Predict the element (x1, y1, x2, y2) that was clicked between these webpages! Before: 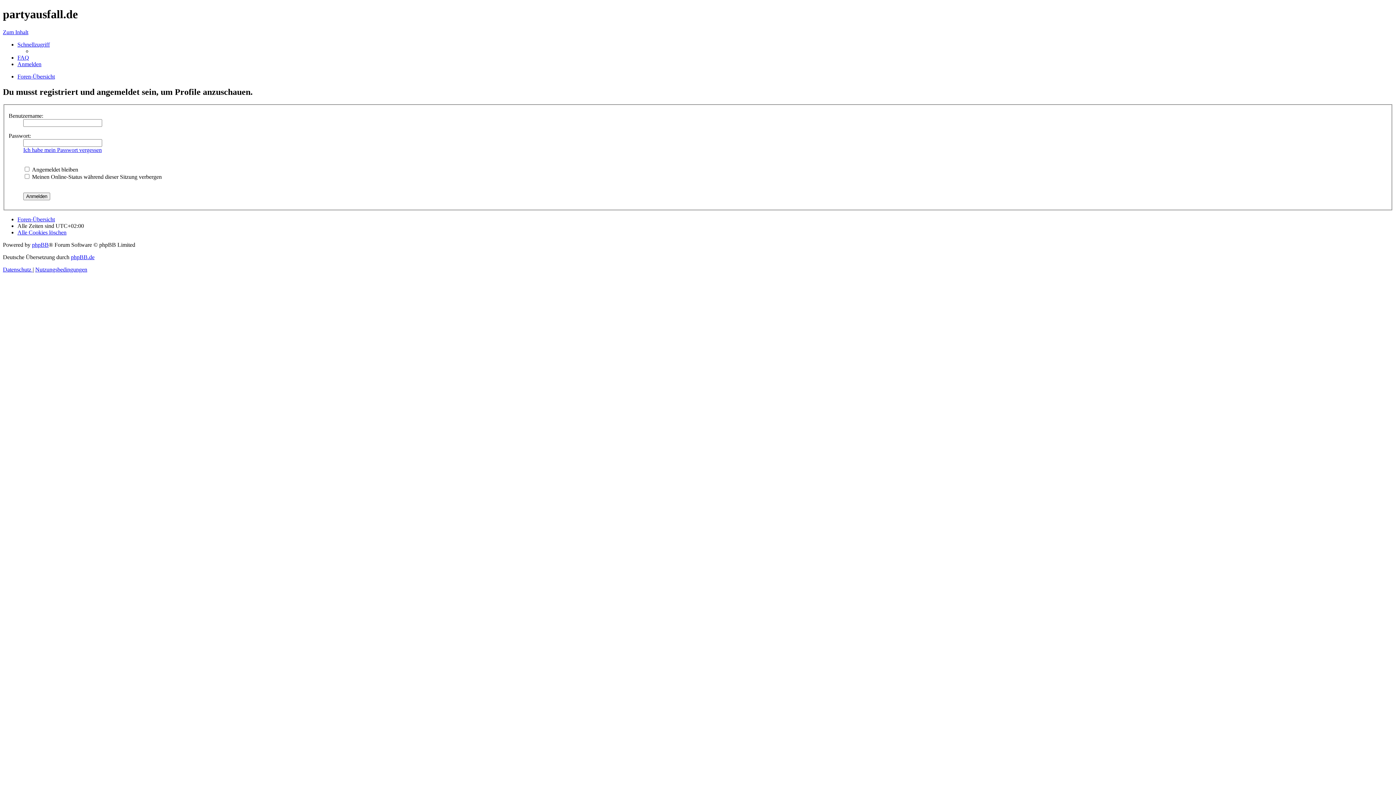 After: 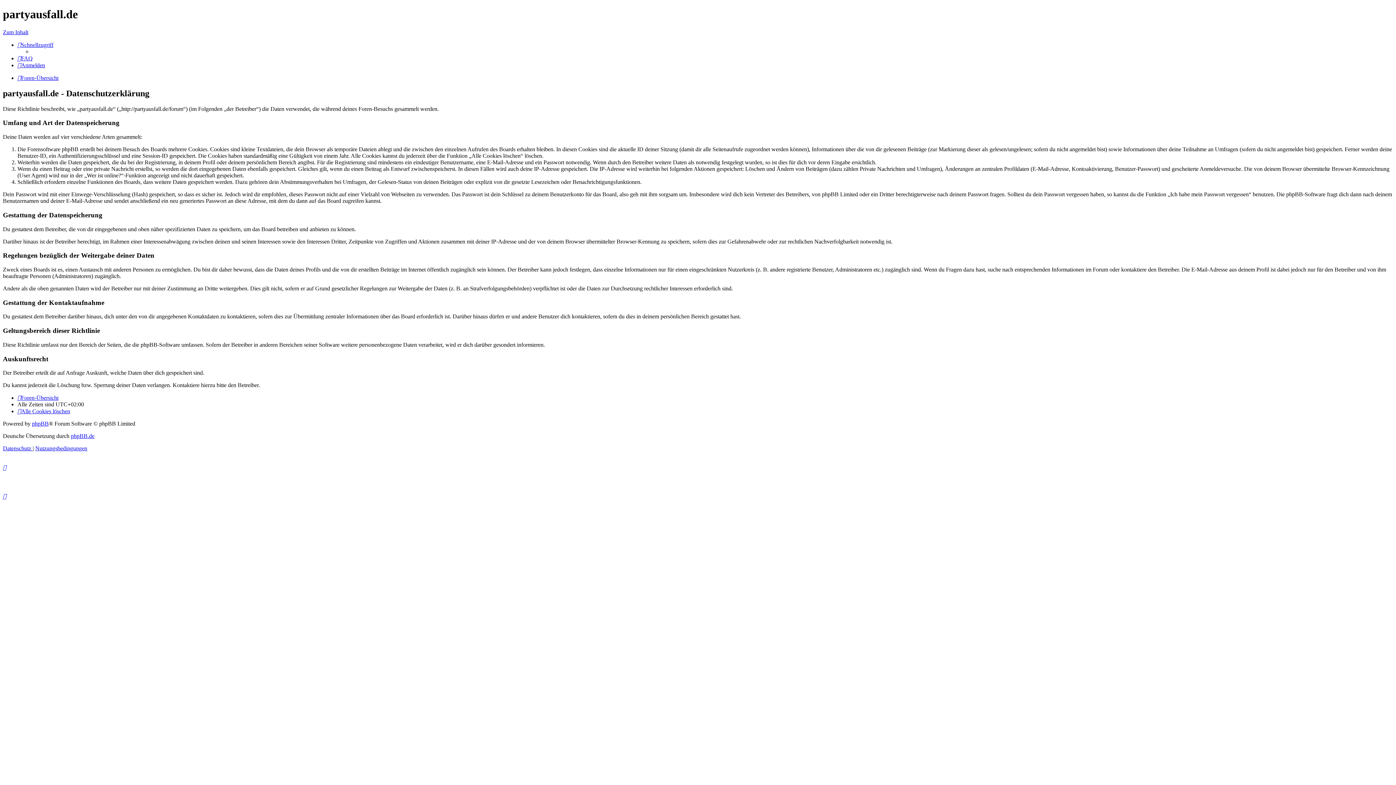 Action: label: Datenschutz  bbox: (2, 266, 32, 272)